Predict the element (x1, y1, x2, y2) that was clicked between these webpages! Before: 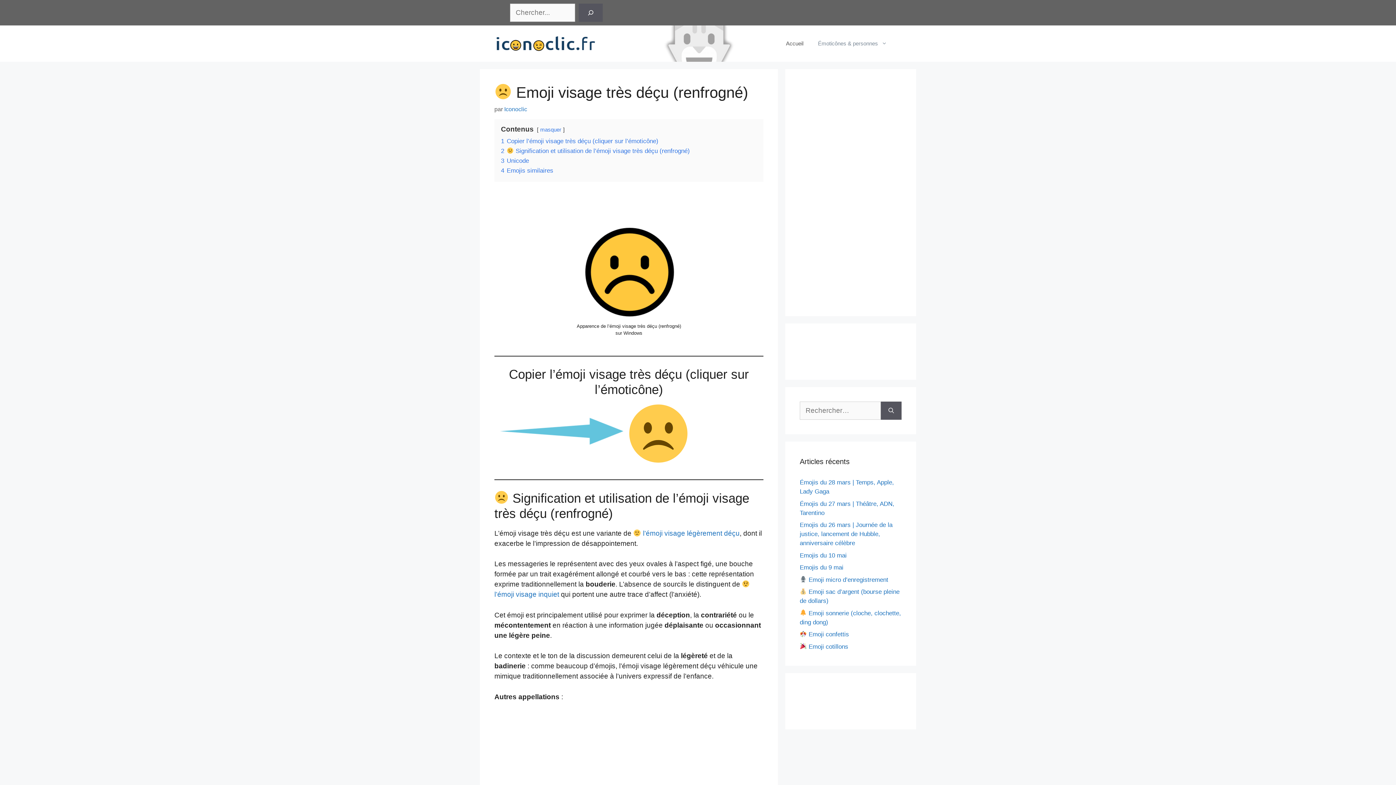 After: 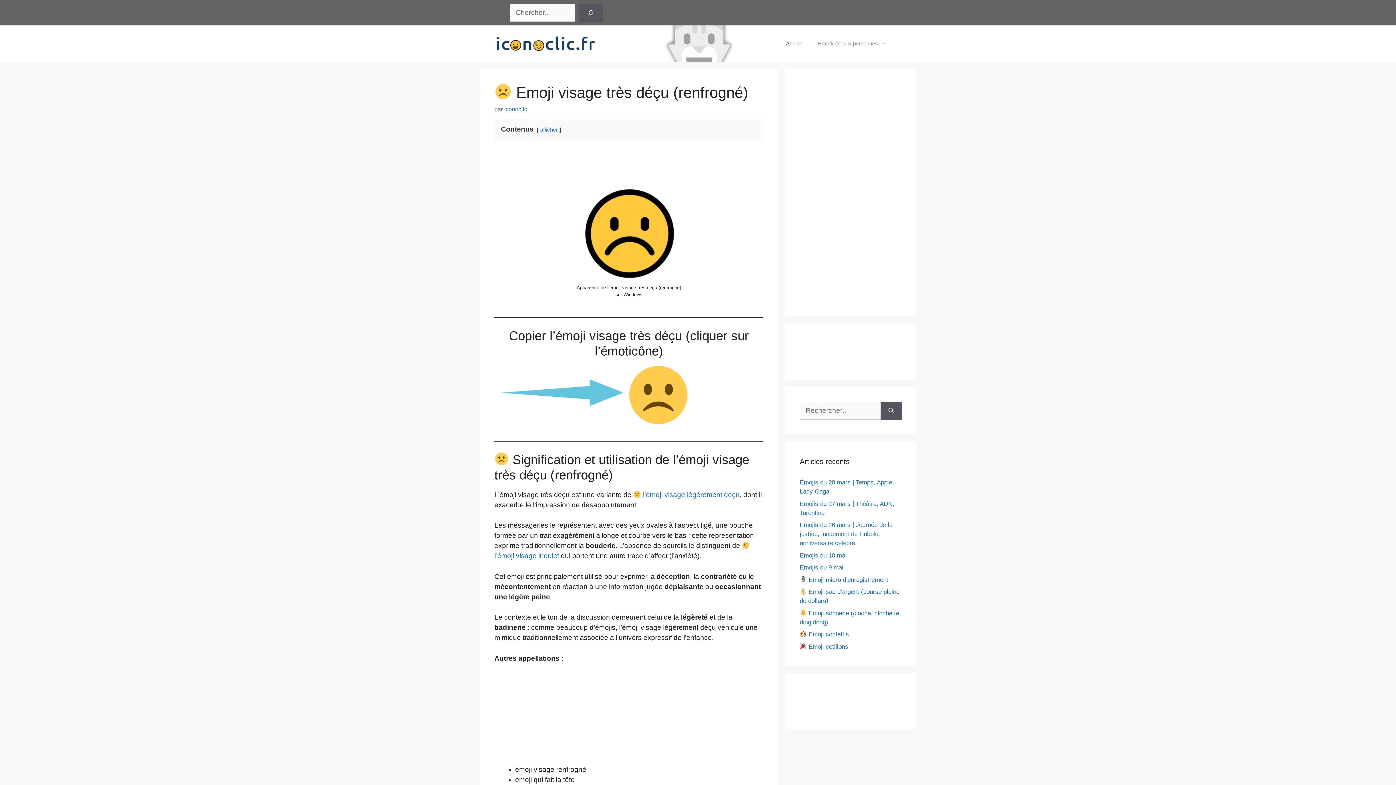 Action: bbox: (540, 126, 561, 132) label: masquer